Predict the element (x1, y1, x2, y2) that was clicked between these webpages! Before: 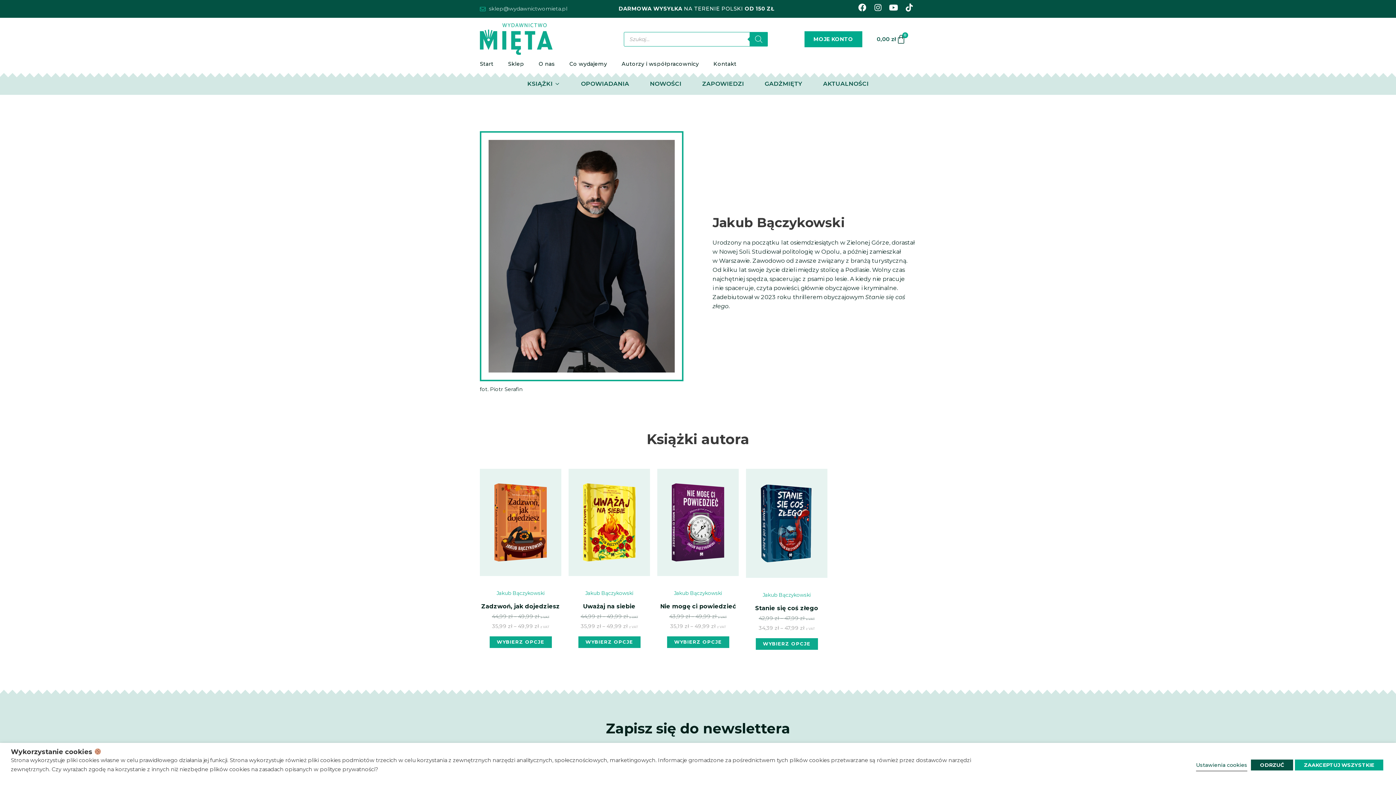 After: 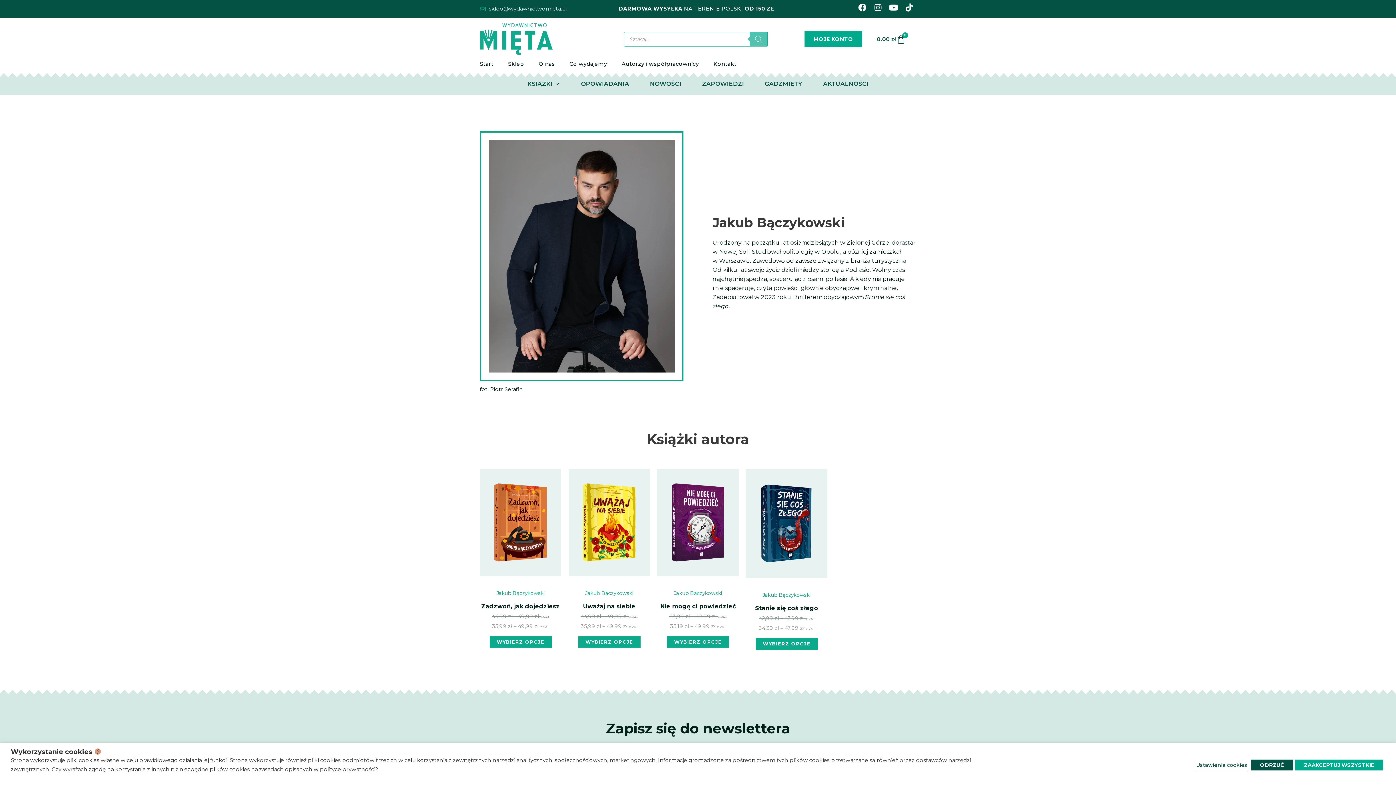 Action: label: Szukaj bbox: (749, 31, 768, 46)